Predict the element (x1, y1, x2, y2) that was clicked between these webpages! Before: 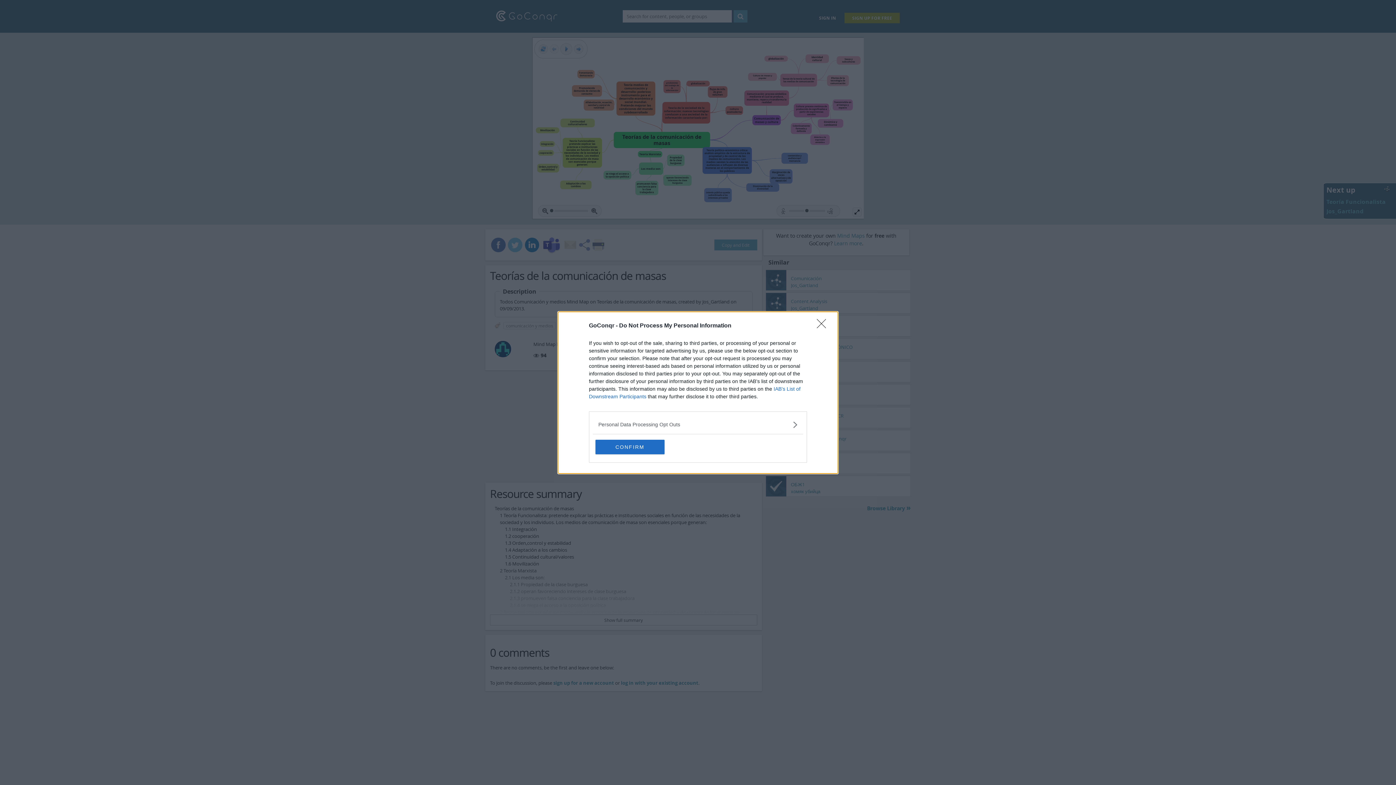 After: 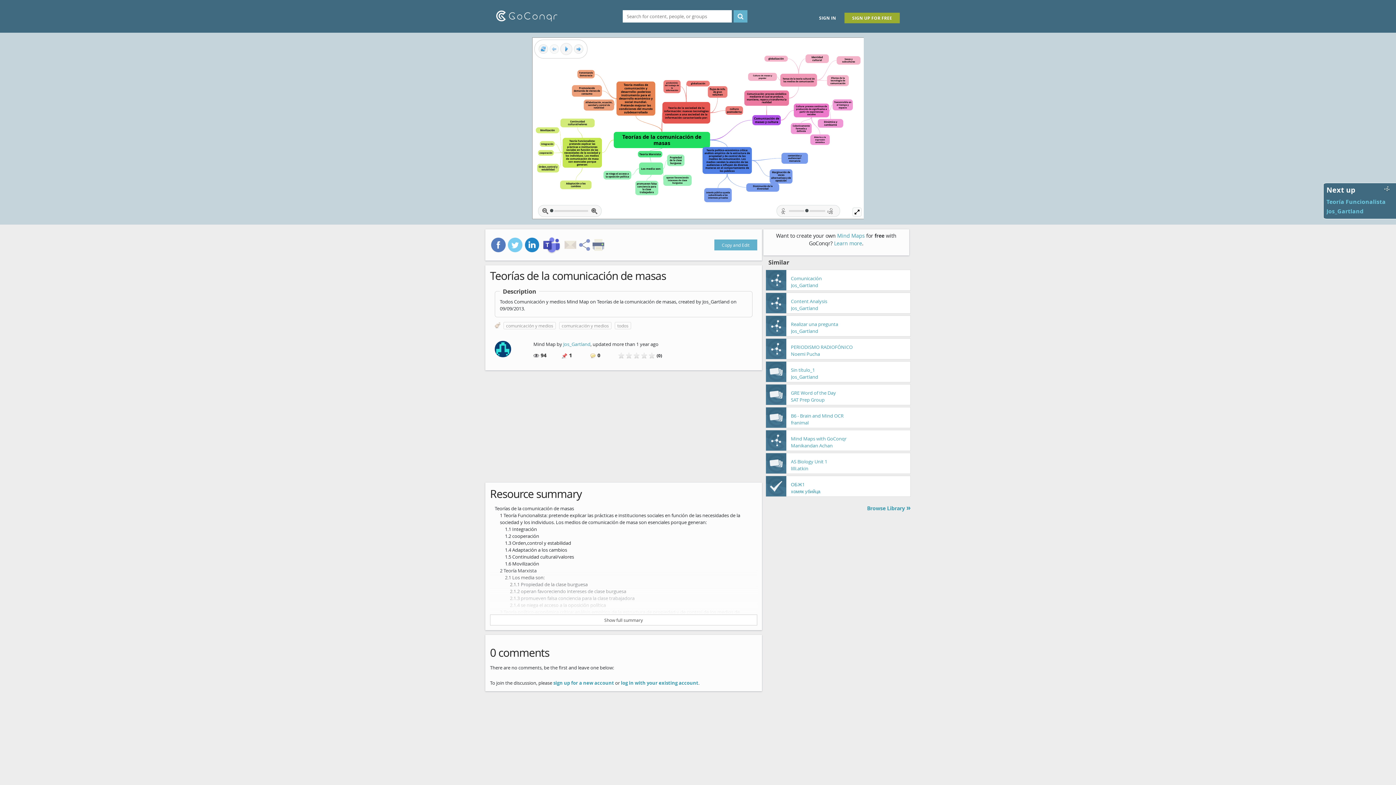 Action: label: CONFIRM bbox: (595, 439, 664, 454)